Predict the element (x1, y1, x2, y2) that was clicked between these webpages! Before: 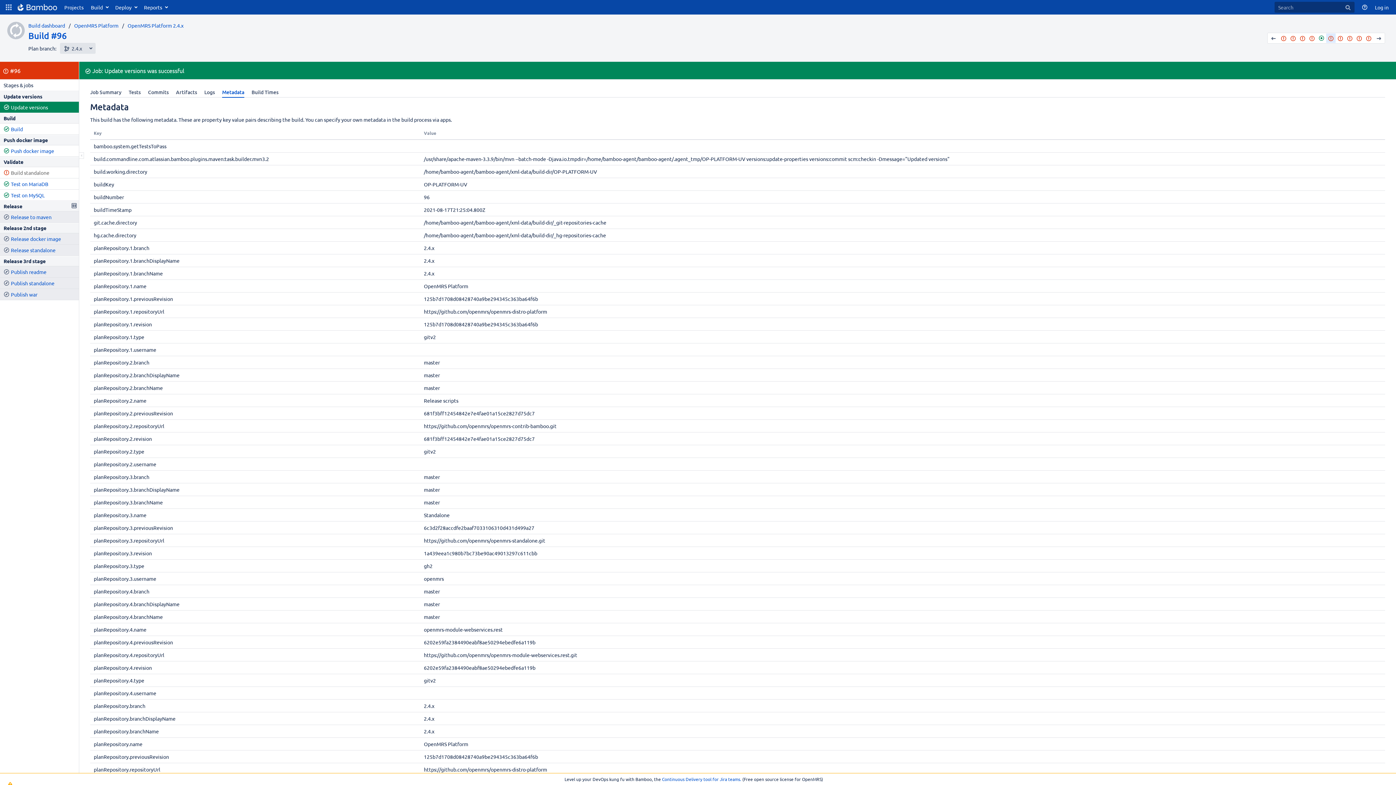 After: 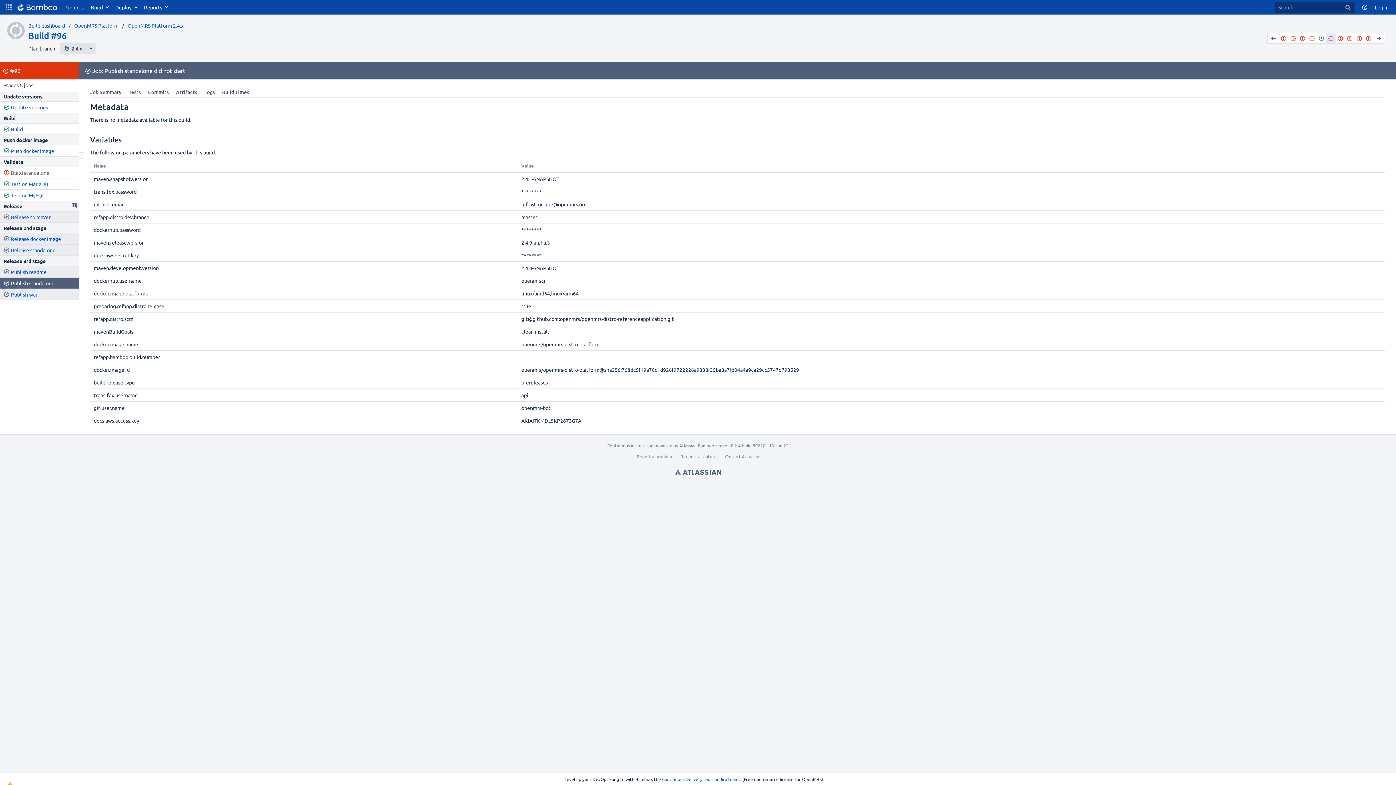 Action: label: Publish standalone bbox: (10, 279, 54, 286)